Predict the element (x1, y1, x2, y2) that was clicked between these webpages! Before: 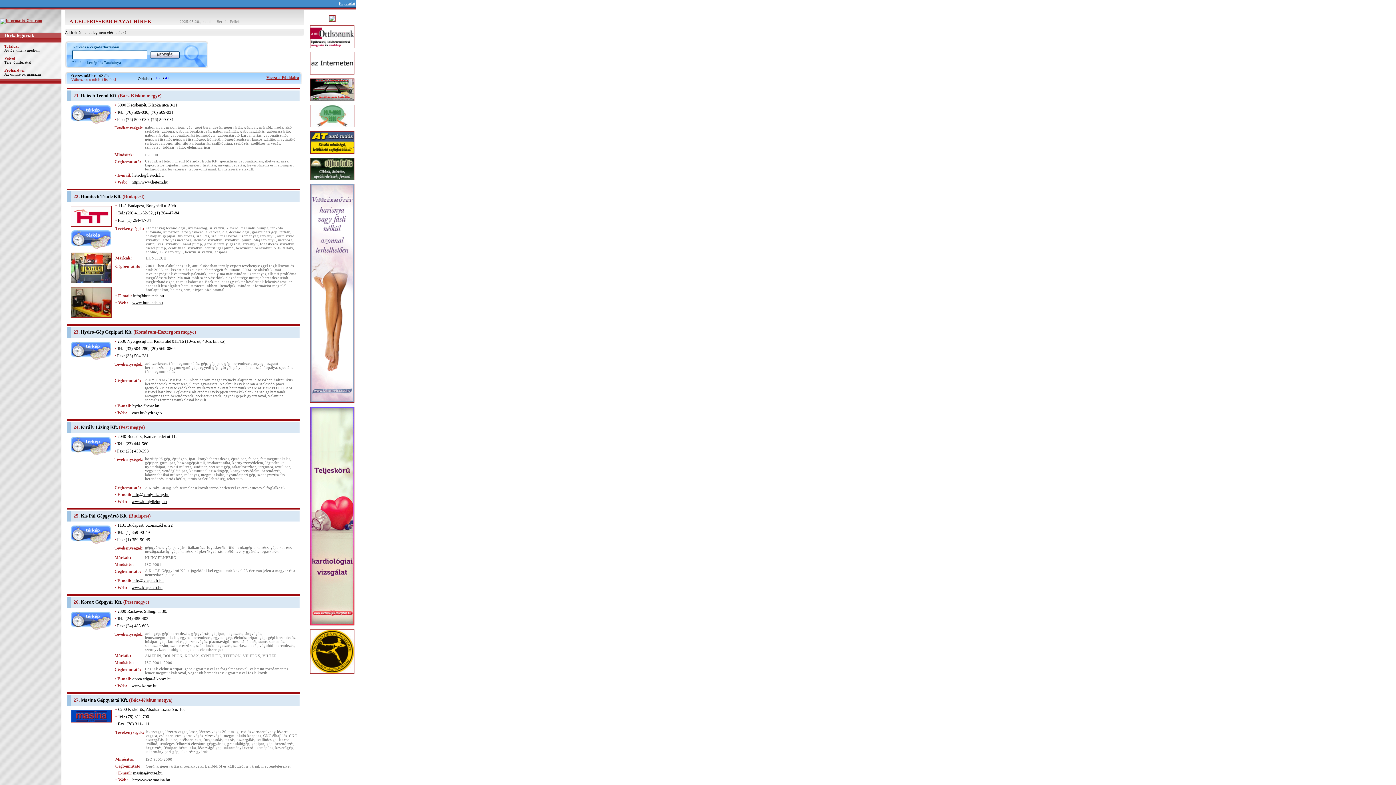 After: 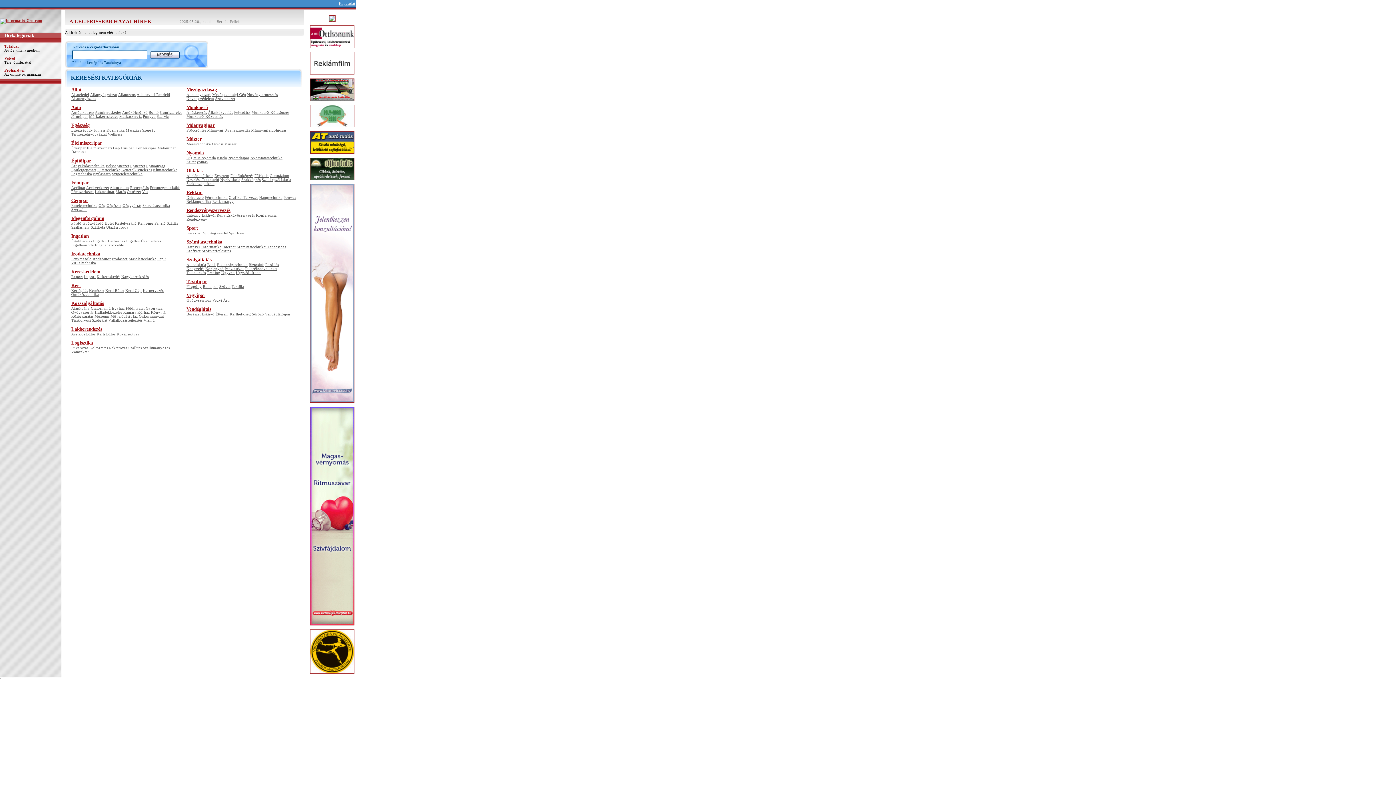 Action: bbox: (0, 18, 42, 22)